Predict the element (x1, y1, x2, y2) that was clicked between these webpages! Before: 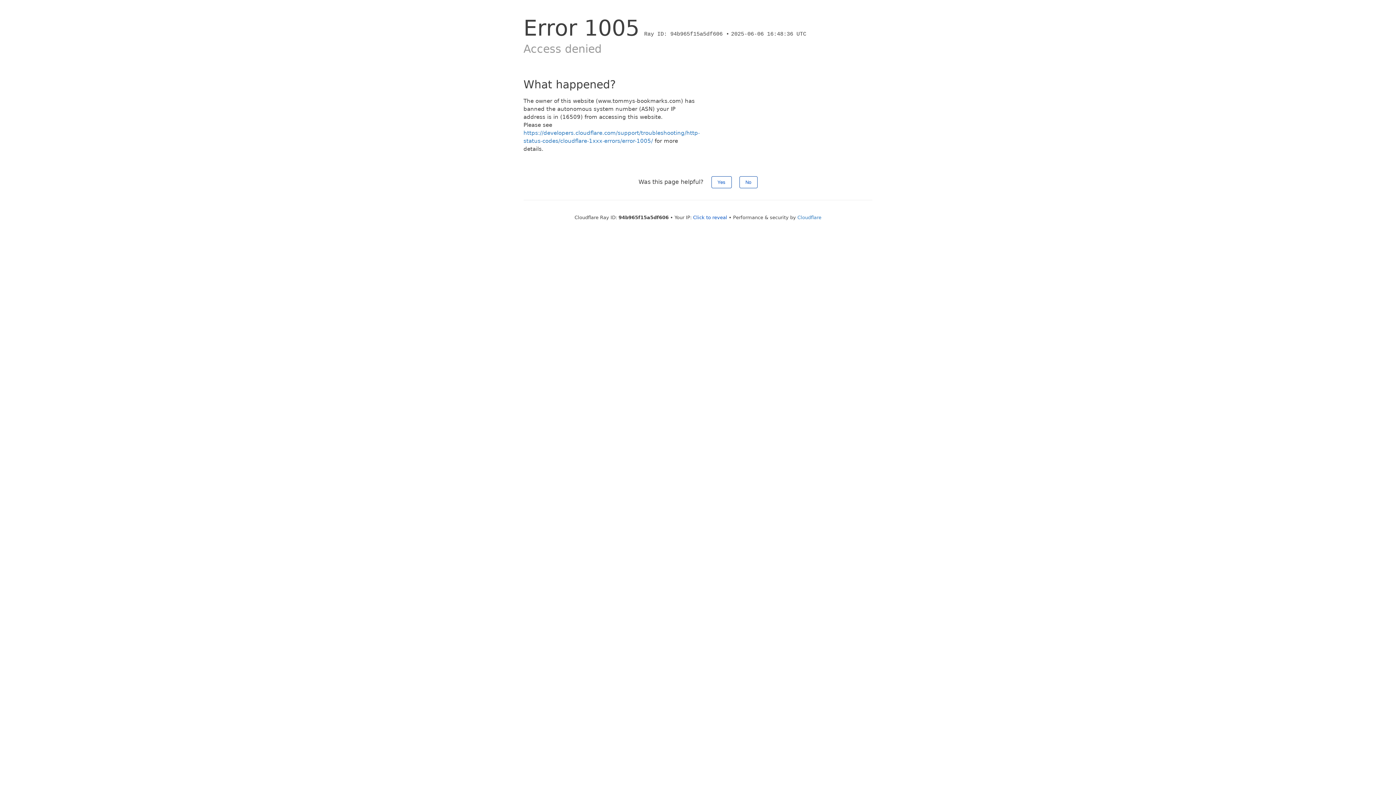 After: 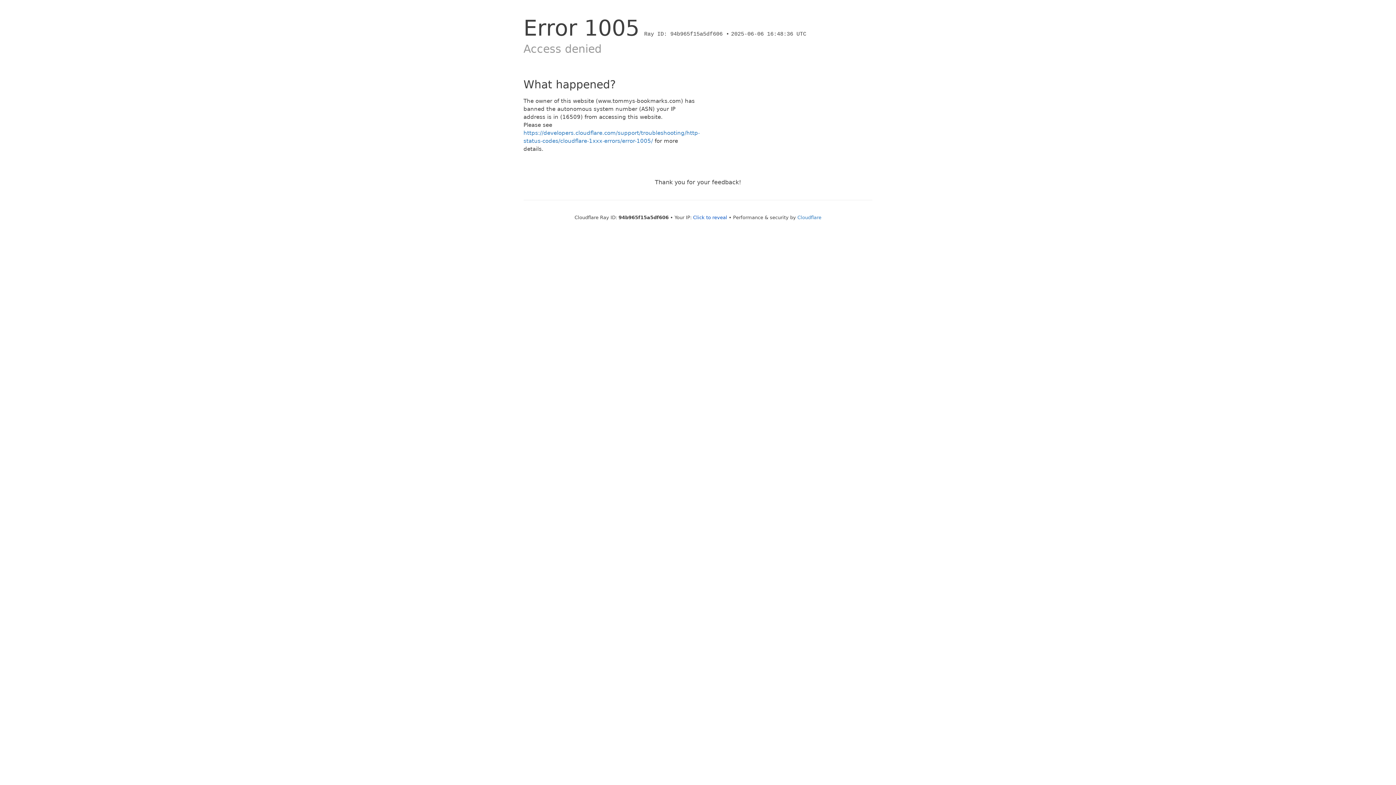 Action: label: Yes bbox: (711, 176, 731, 188)